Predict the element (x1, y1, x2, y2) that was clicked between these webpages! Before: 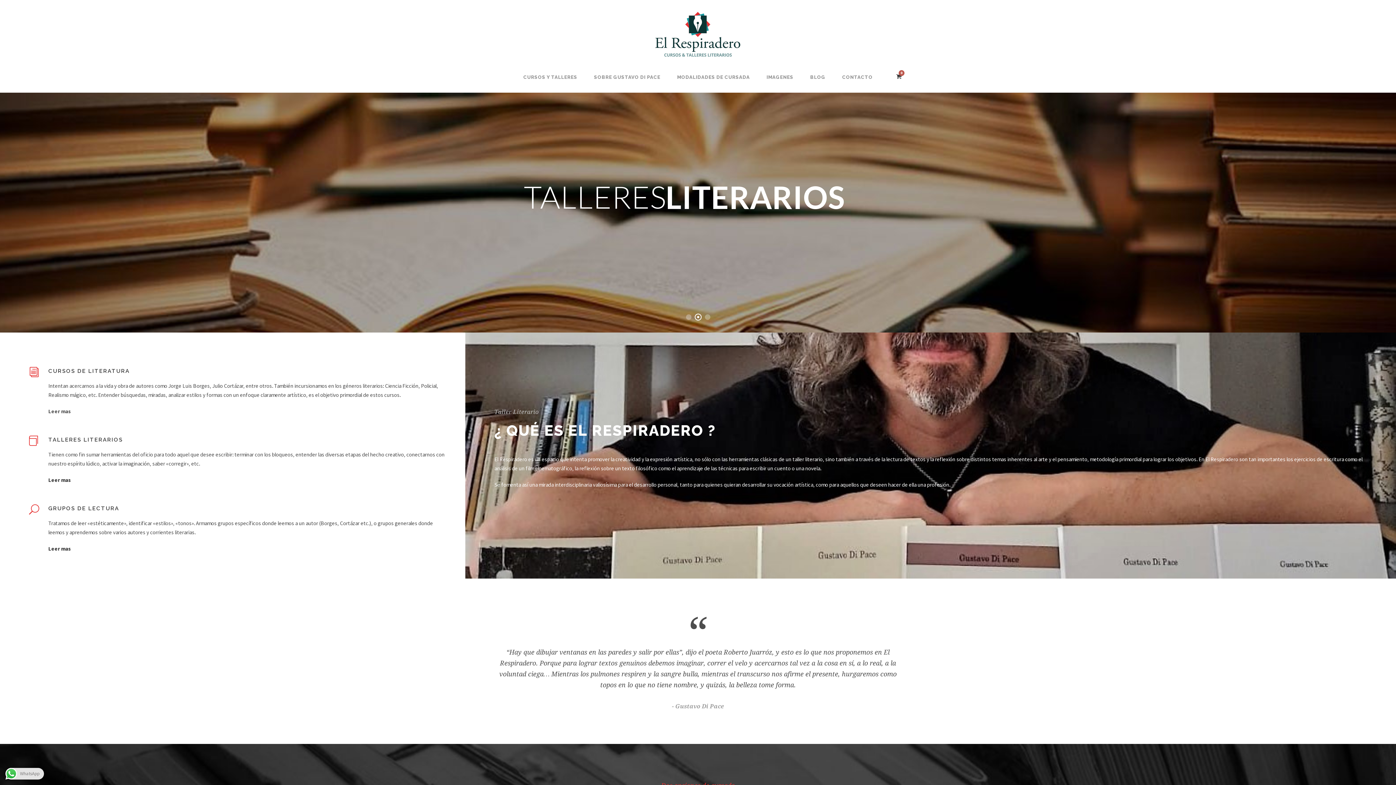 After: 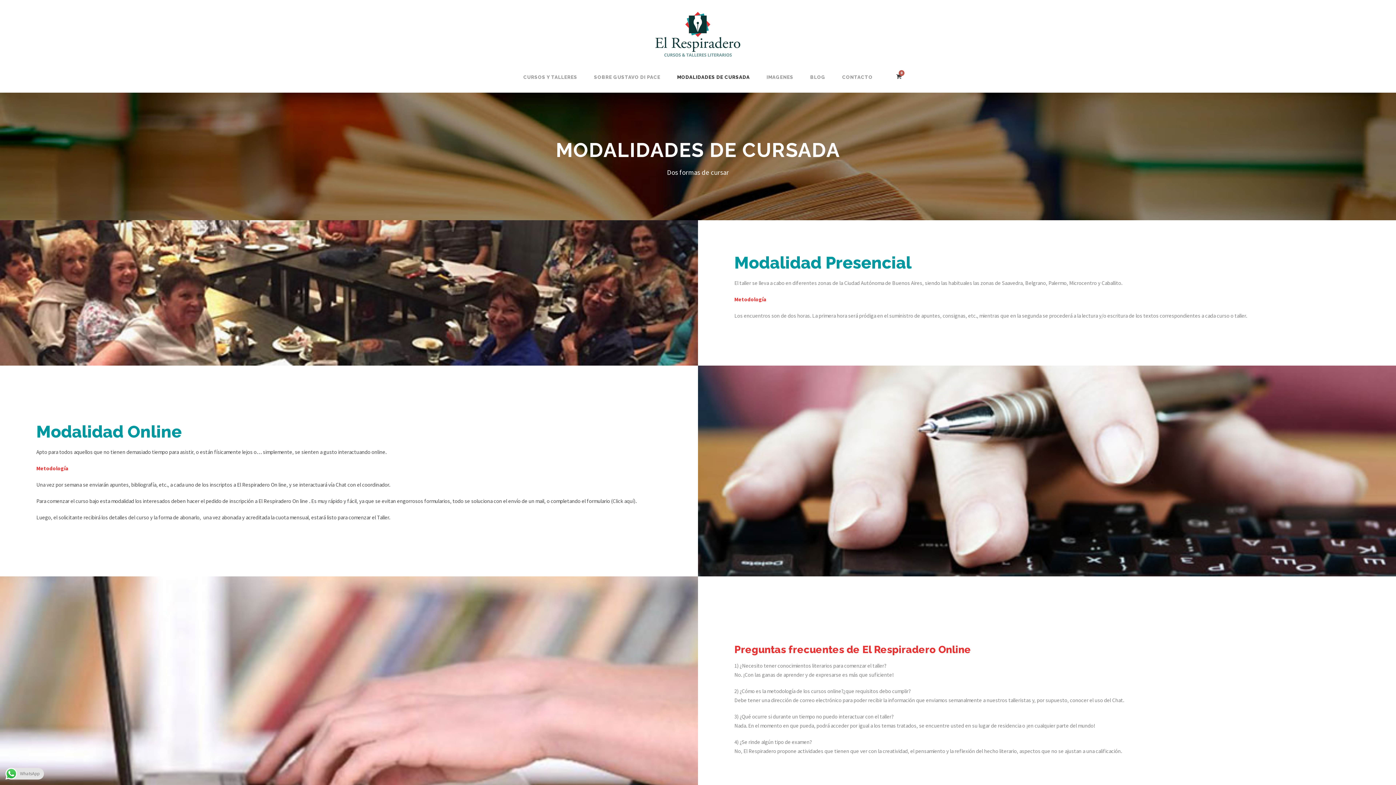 Action: label: MODALIDADES DE CURSADA bbox: (677, 73, 750, 92)